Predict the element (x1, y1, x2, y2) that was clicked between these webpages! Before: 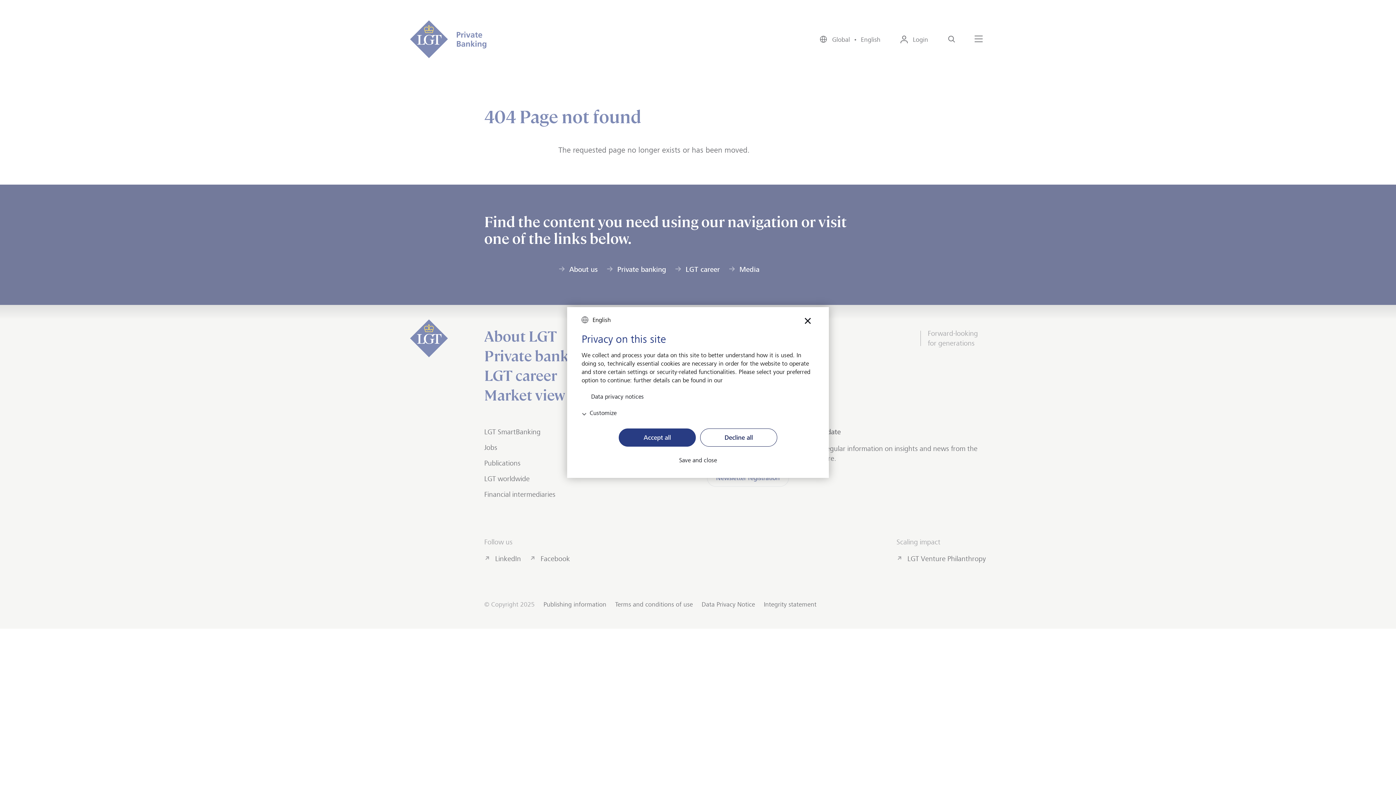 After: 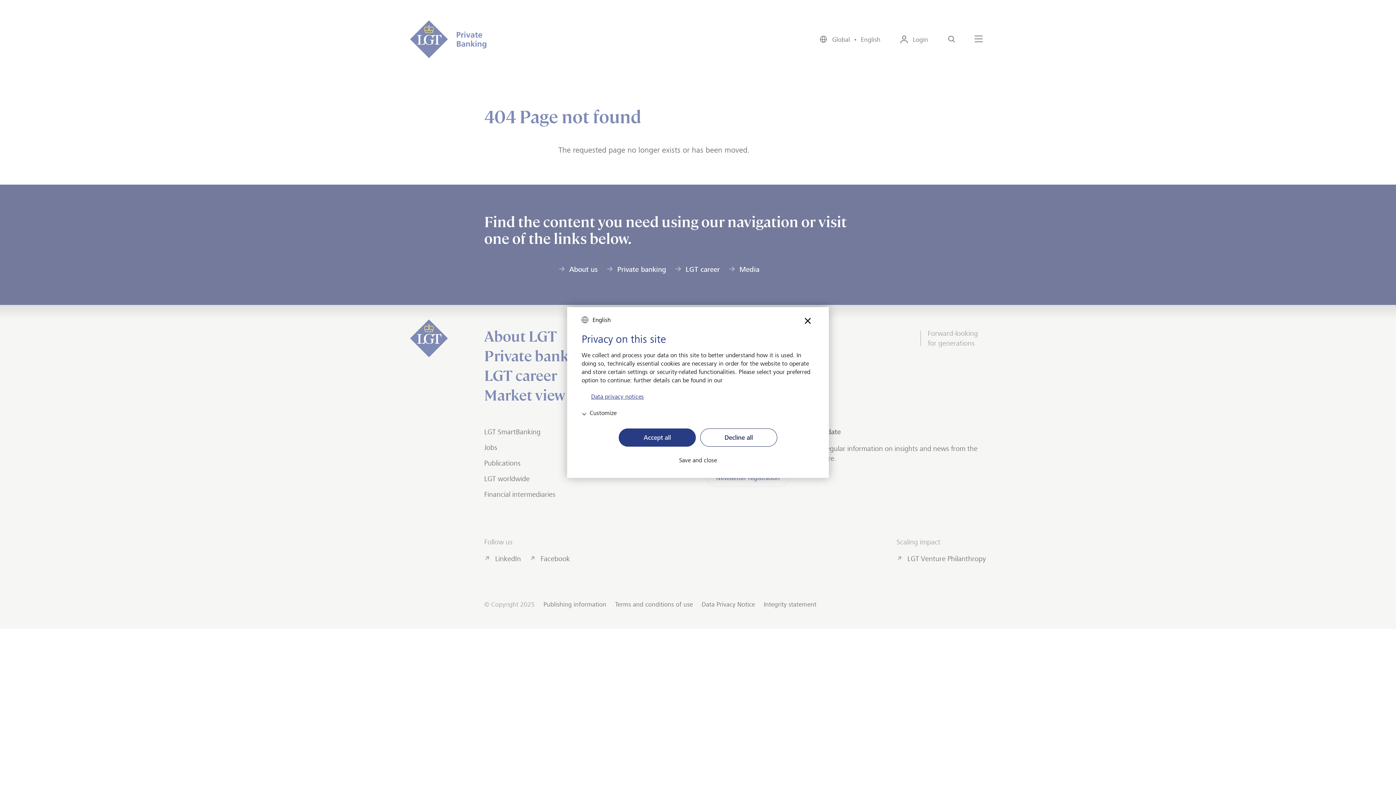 Action: bbox: (581, 394, 814, 400) label: Data privacy notices